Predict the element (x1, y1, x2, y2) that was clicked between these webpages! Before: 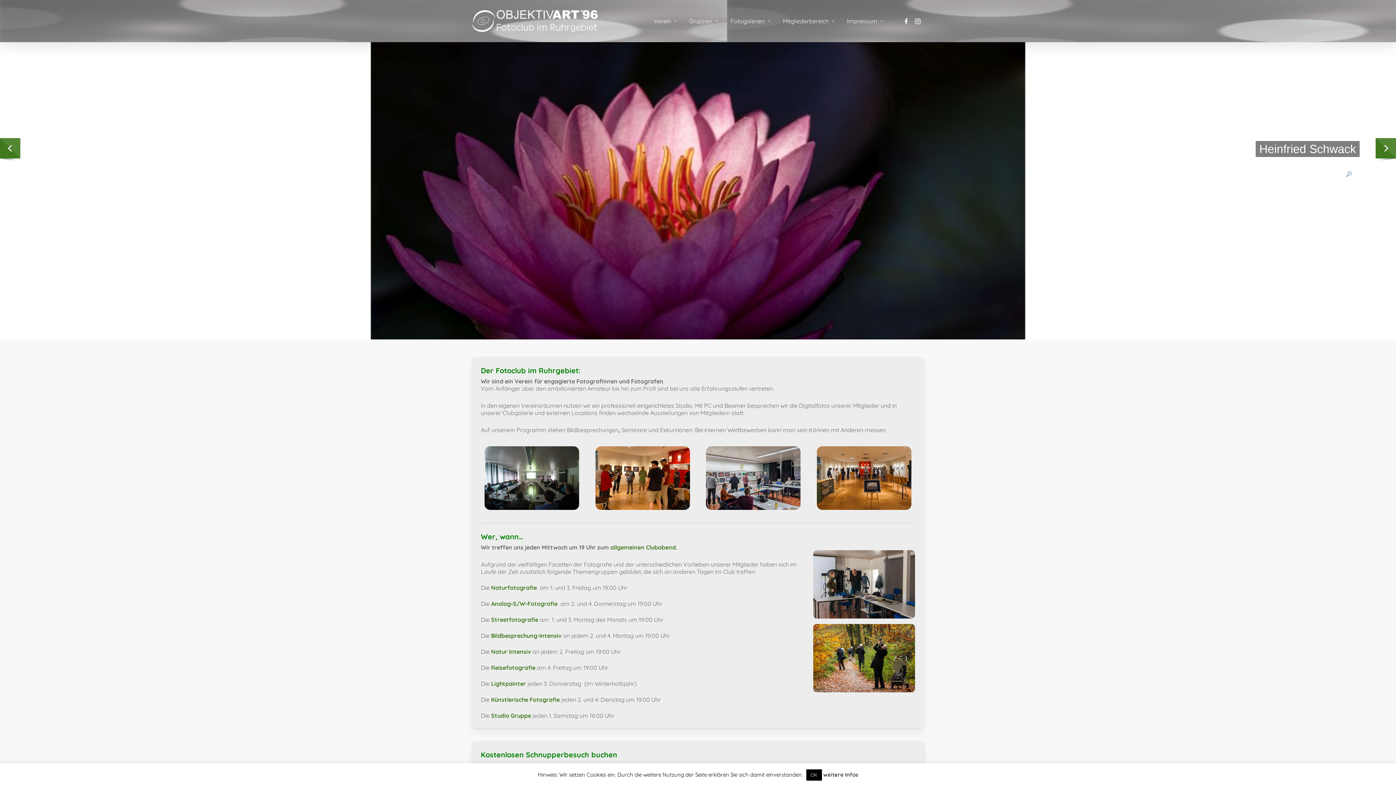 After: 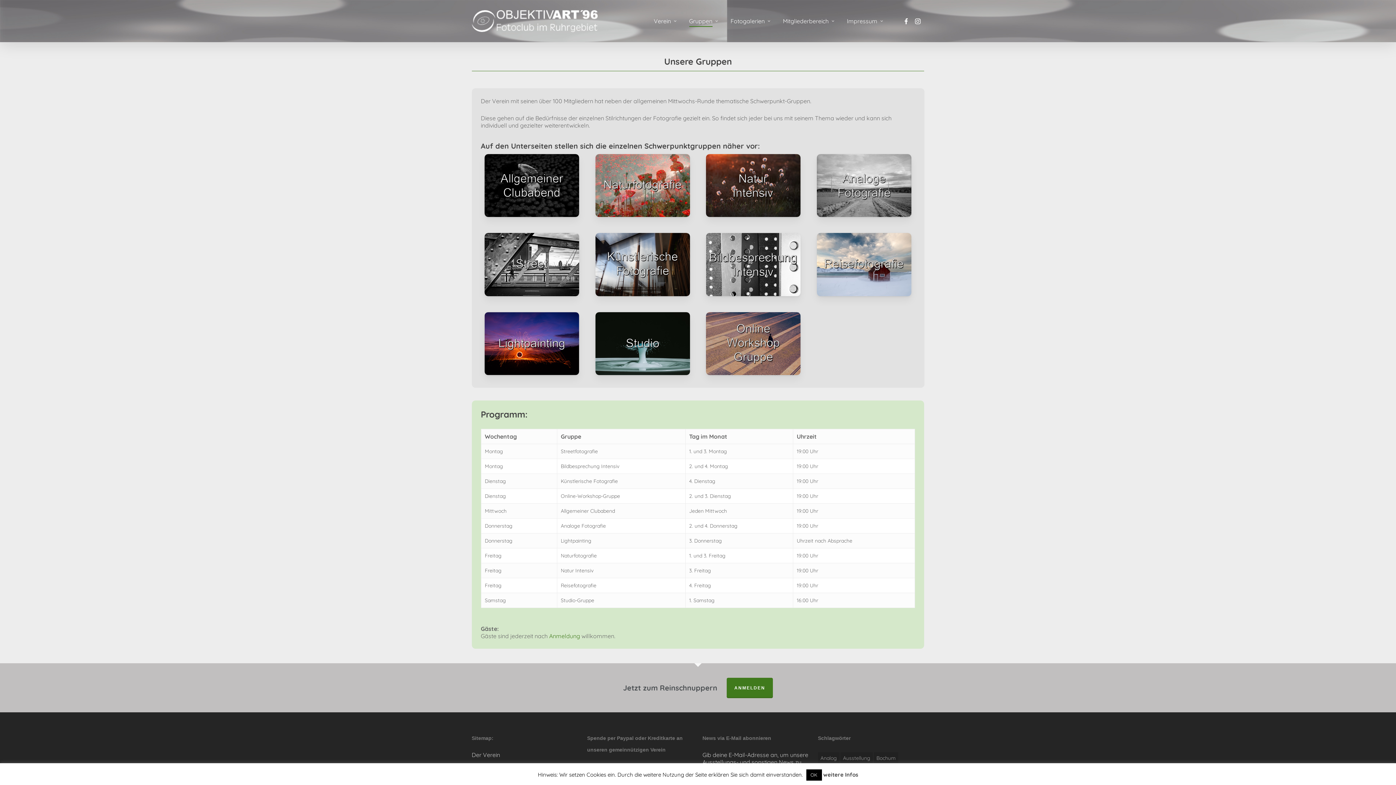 Action: label: Gruppen bbox: (689, 17, 719, 24)